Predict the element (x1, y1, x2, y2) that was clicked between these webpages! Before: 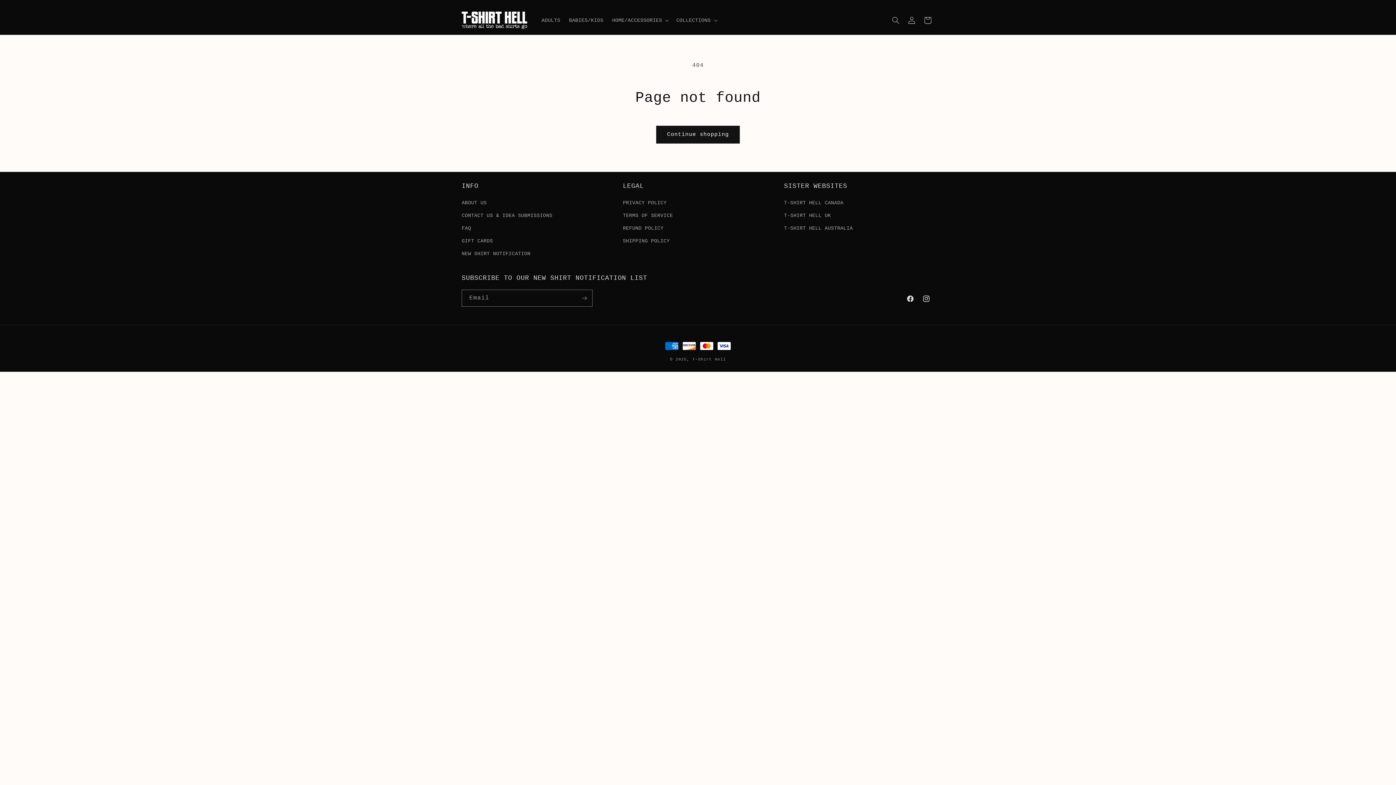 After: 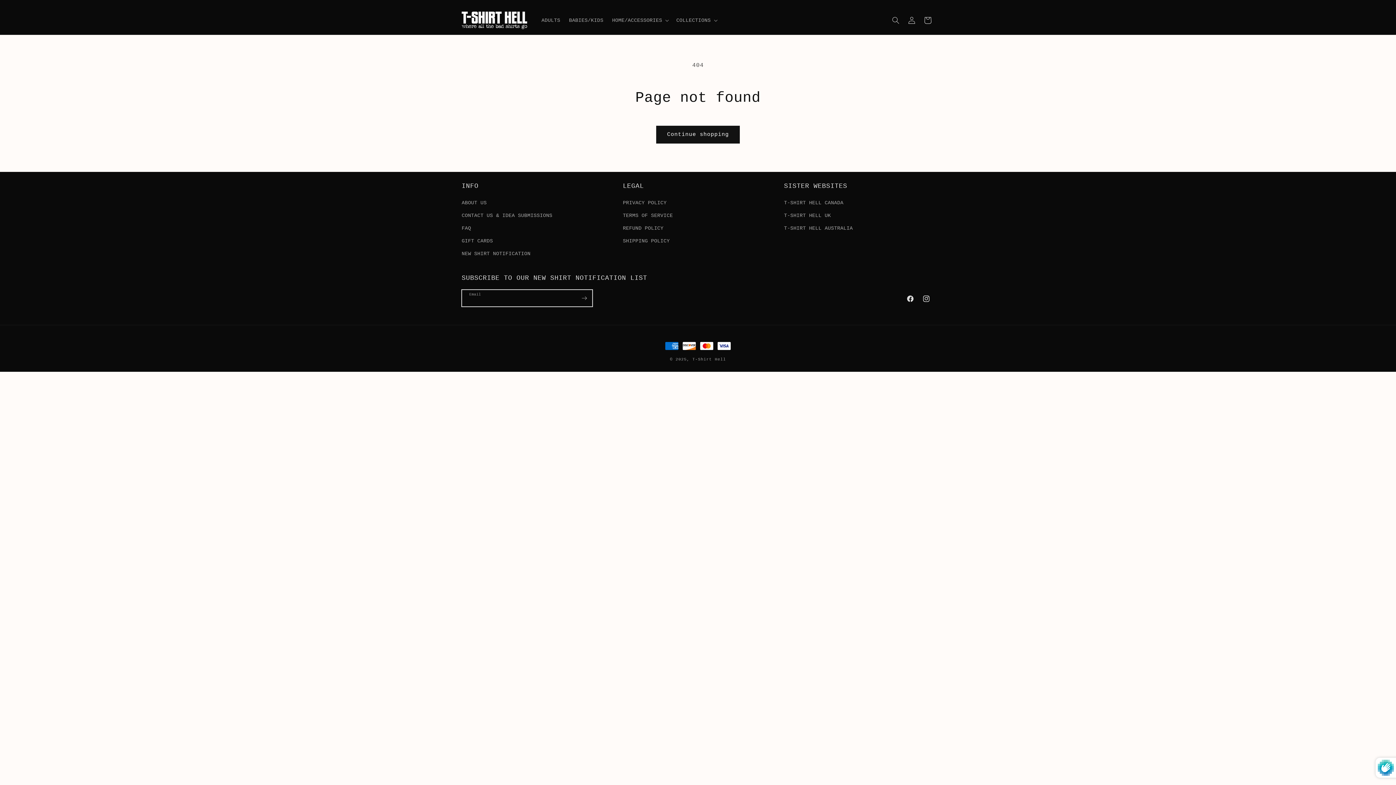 Action: bbox: (576, 289, 592, 306) label: Subscribe